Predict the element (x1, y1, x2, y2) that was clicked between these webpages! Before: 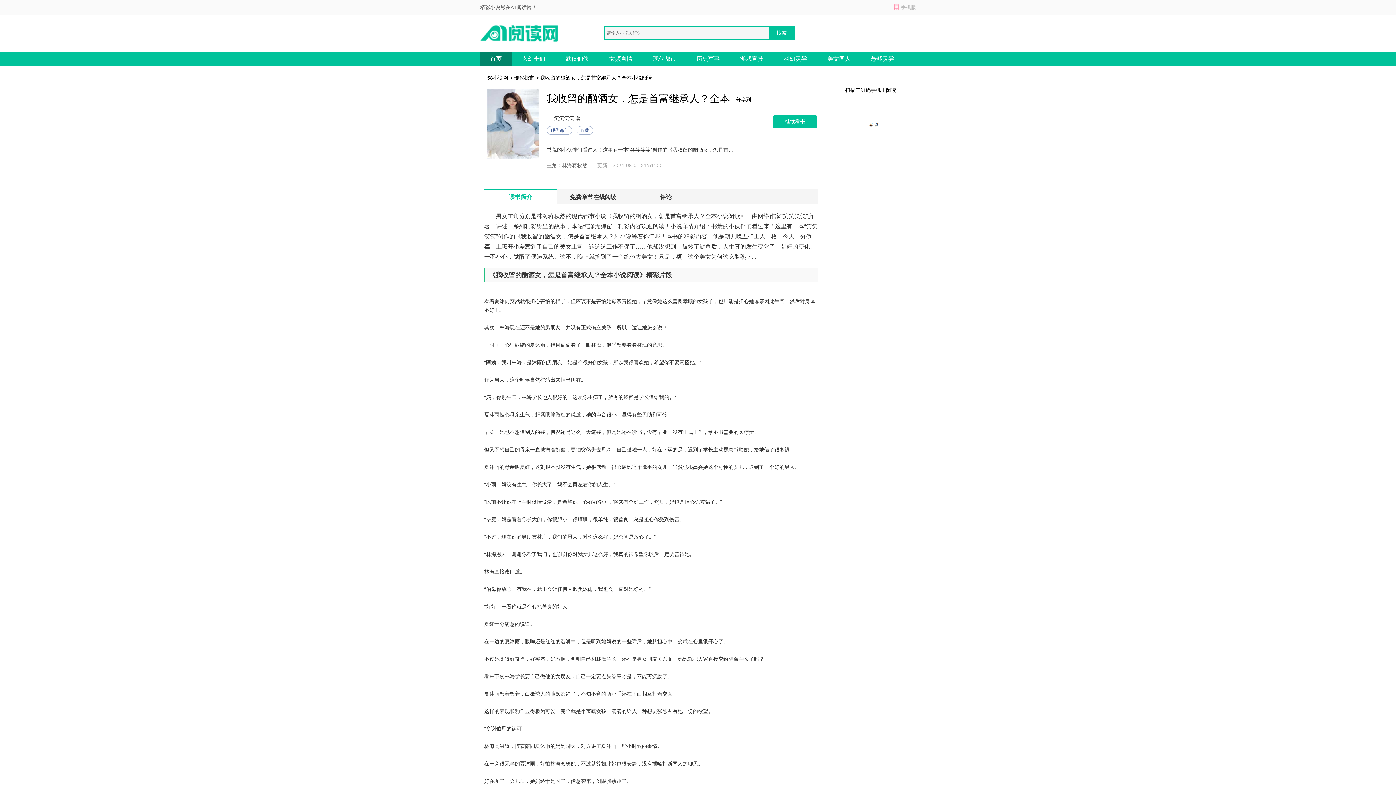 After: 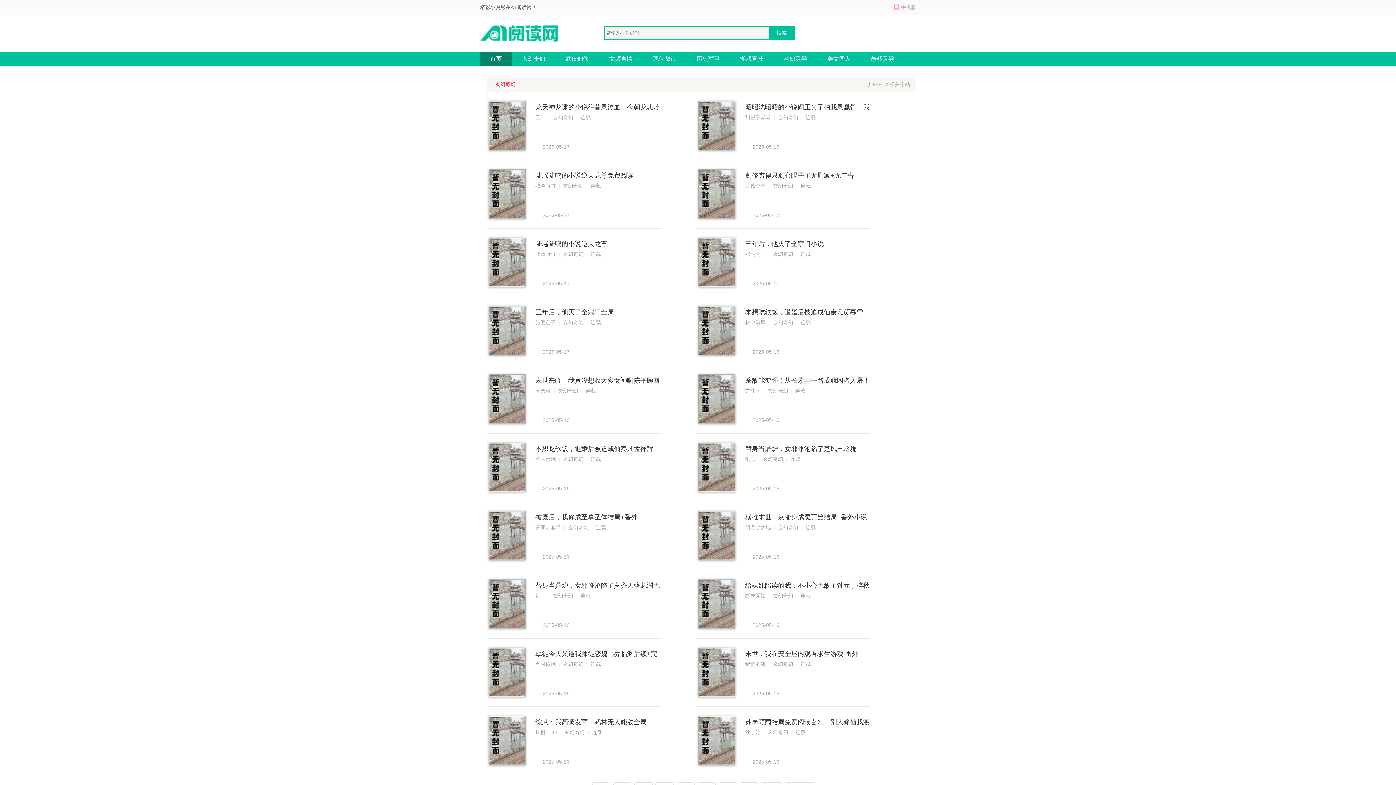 Action: label: 玄幻奇幻 bbox: (512, 51, 555, 66)